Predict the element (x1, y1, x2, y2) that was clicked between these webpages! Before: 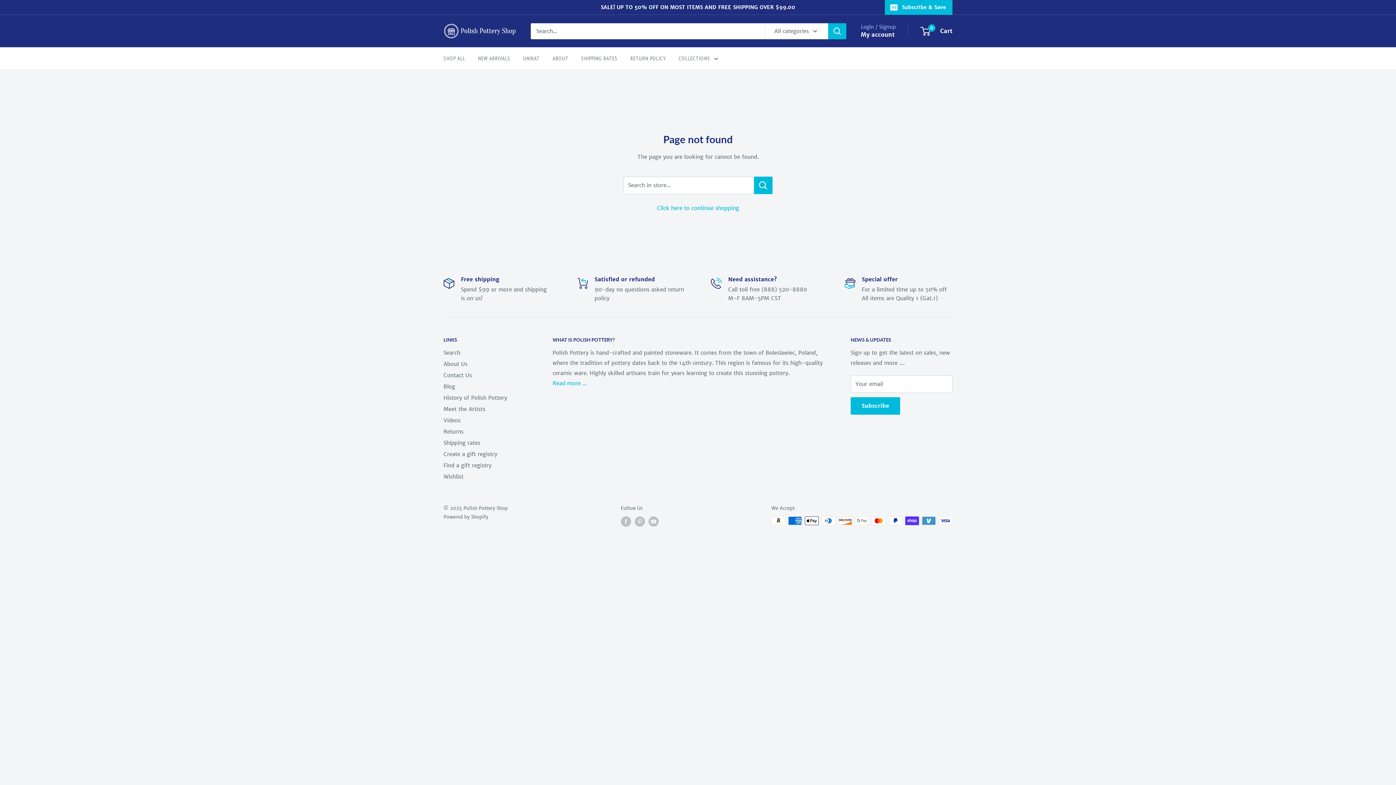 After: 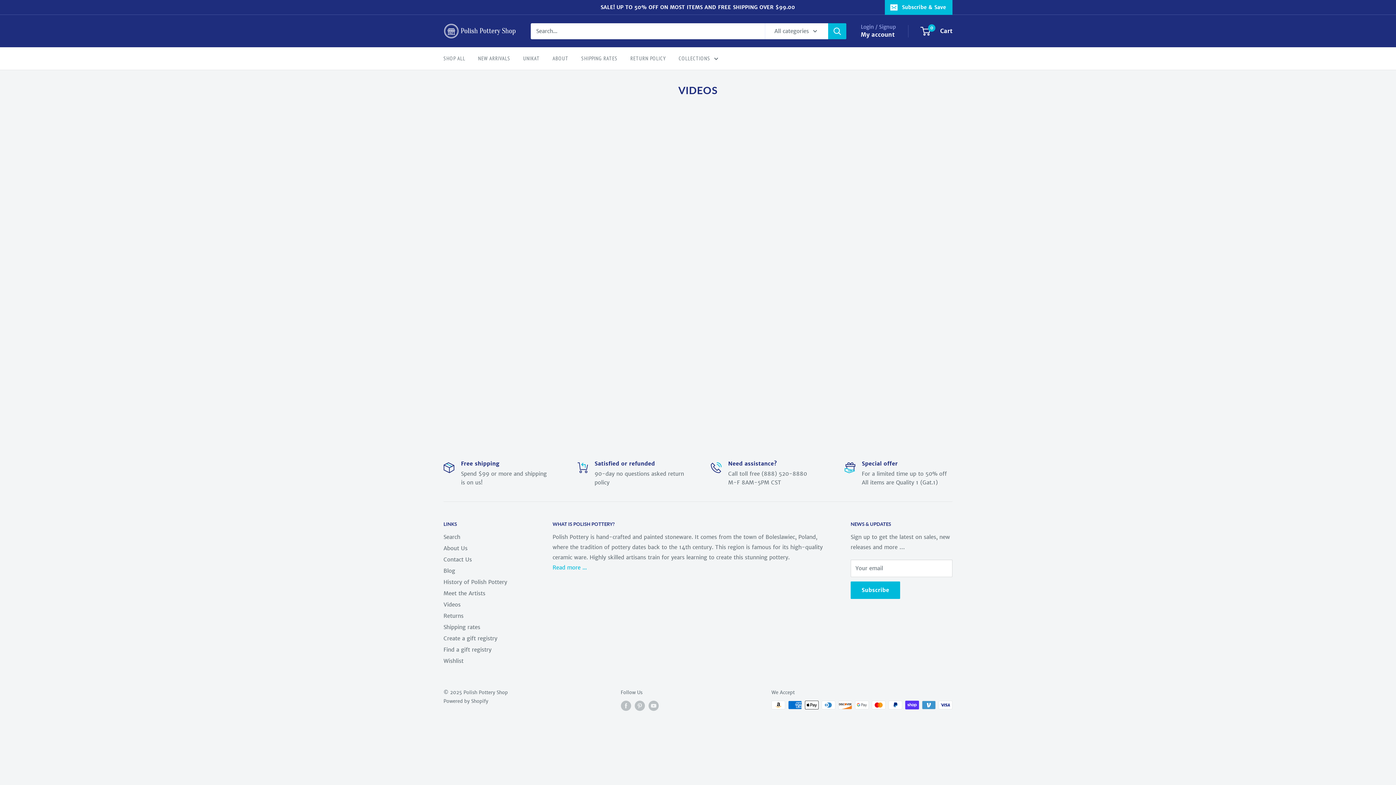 Action: label: Videos bbox: (443, 414, 527, 426)